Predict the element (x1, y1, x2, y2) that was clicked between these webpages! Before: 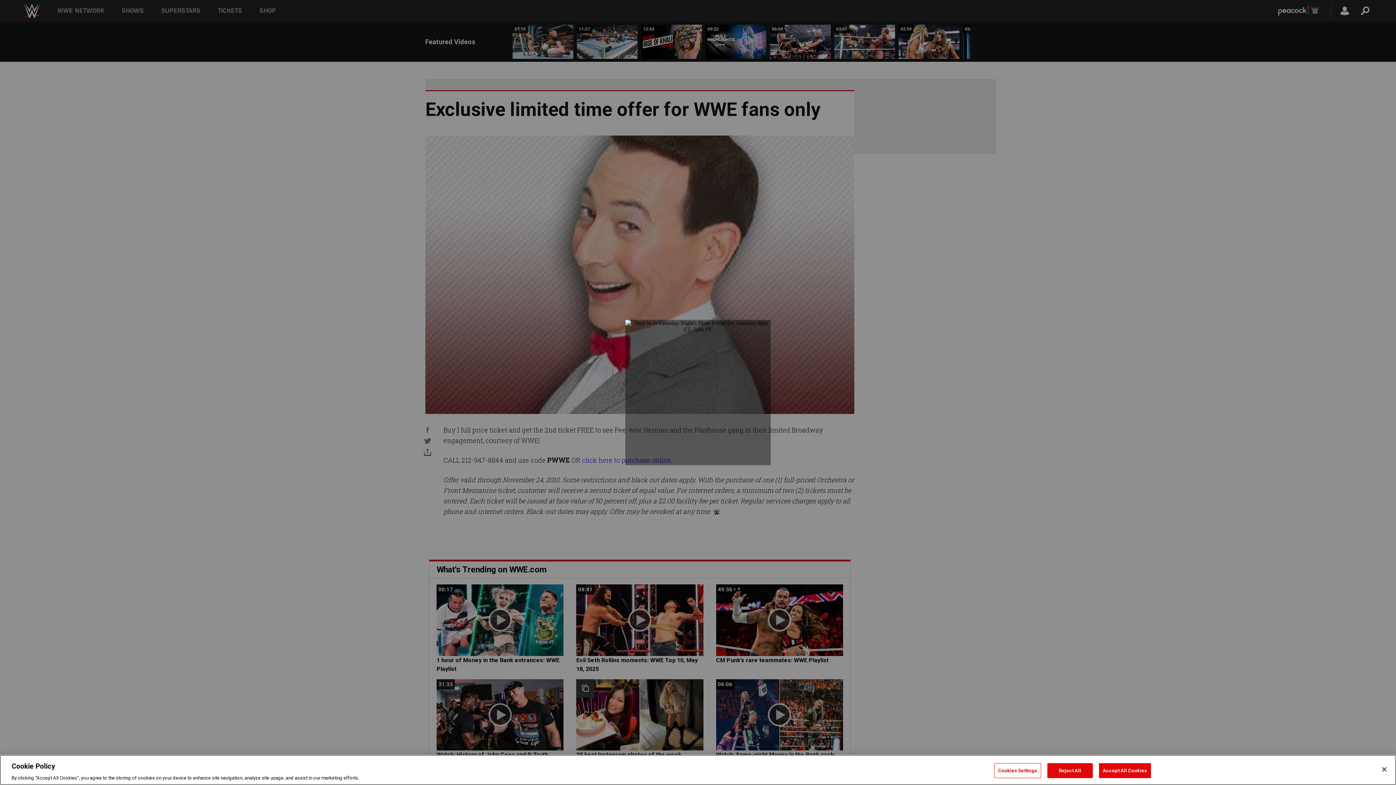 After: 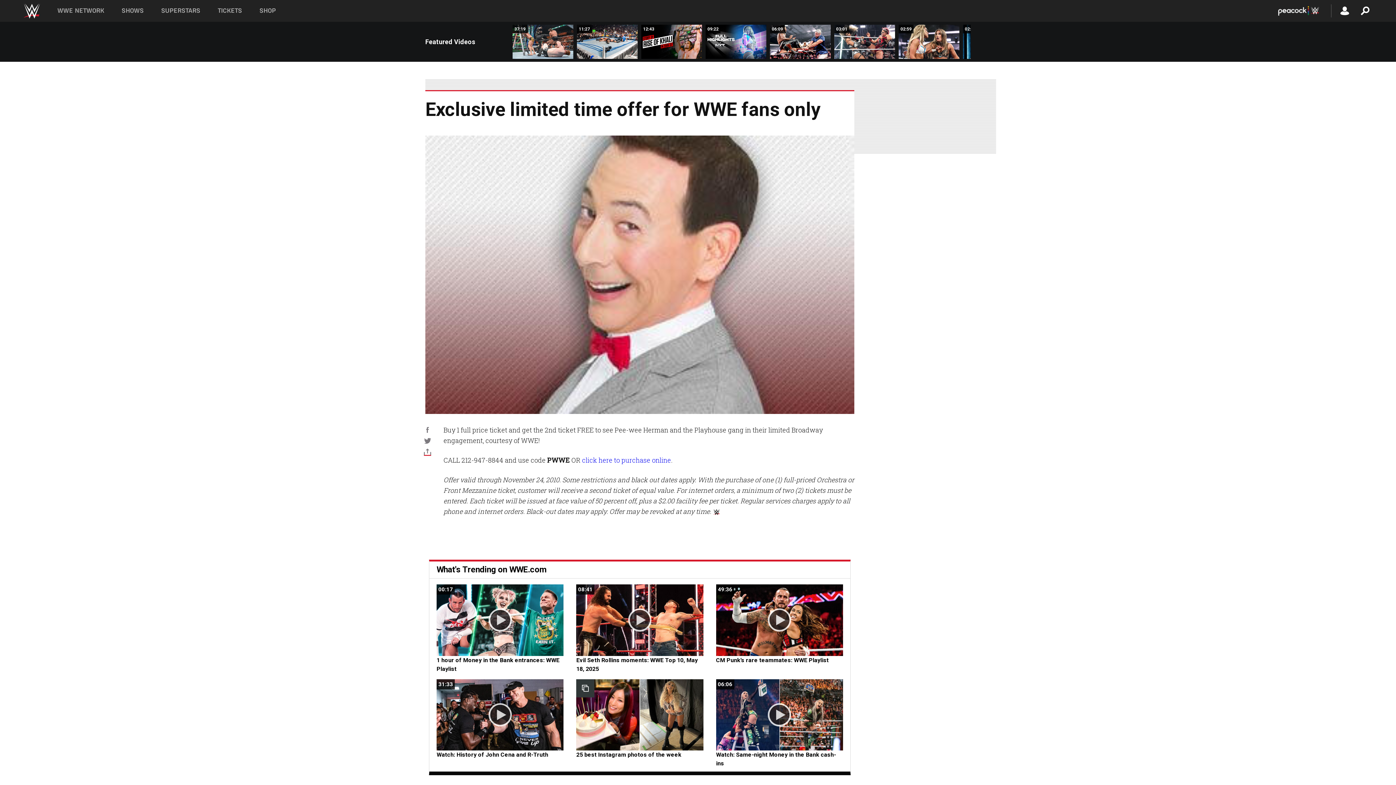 Action: bbox: (1376, 761, 1392, 777) label: Close